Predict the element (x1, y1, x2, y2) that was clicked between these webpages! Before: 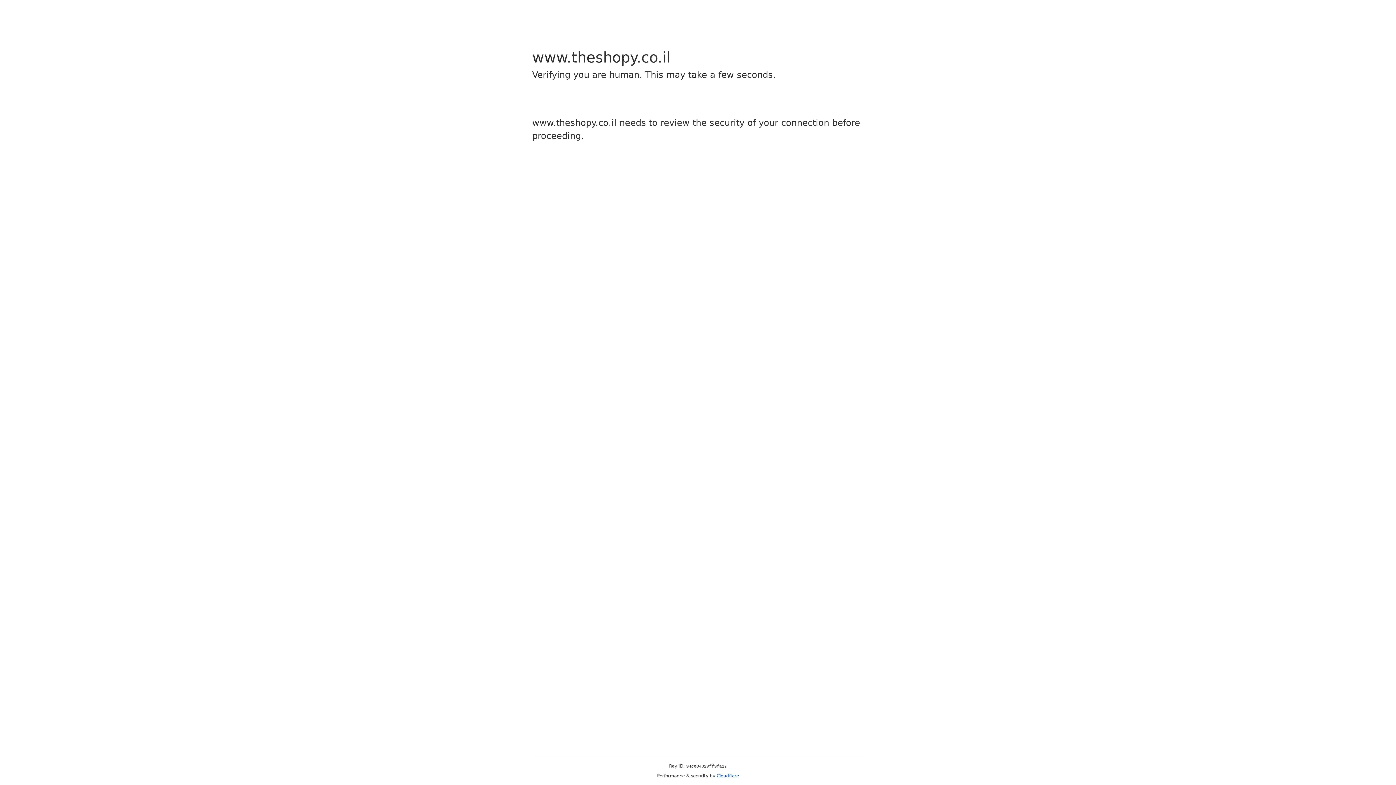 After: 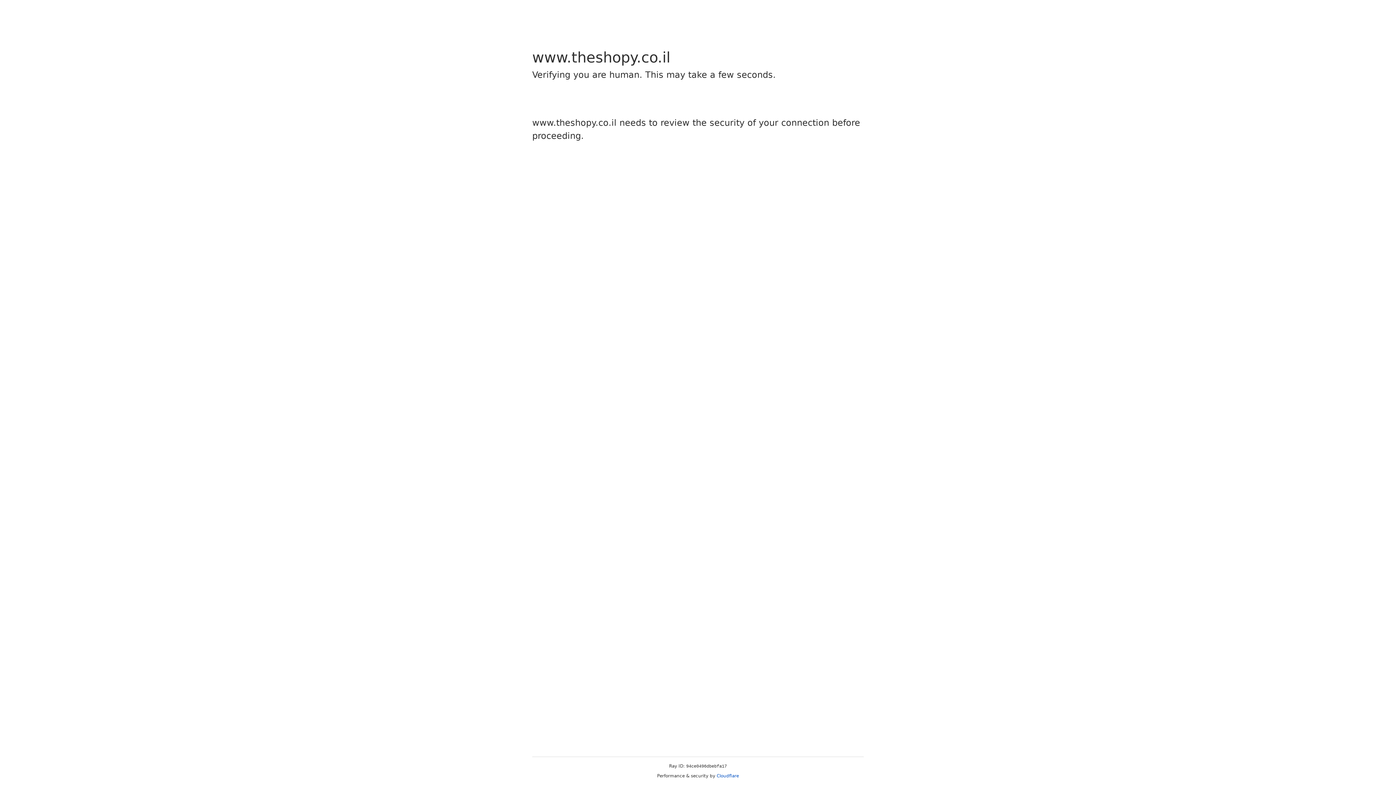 Action: label: Cloudflare bbox: (716, 773, 739, 778)